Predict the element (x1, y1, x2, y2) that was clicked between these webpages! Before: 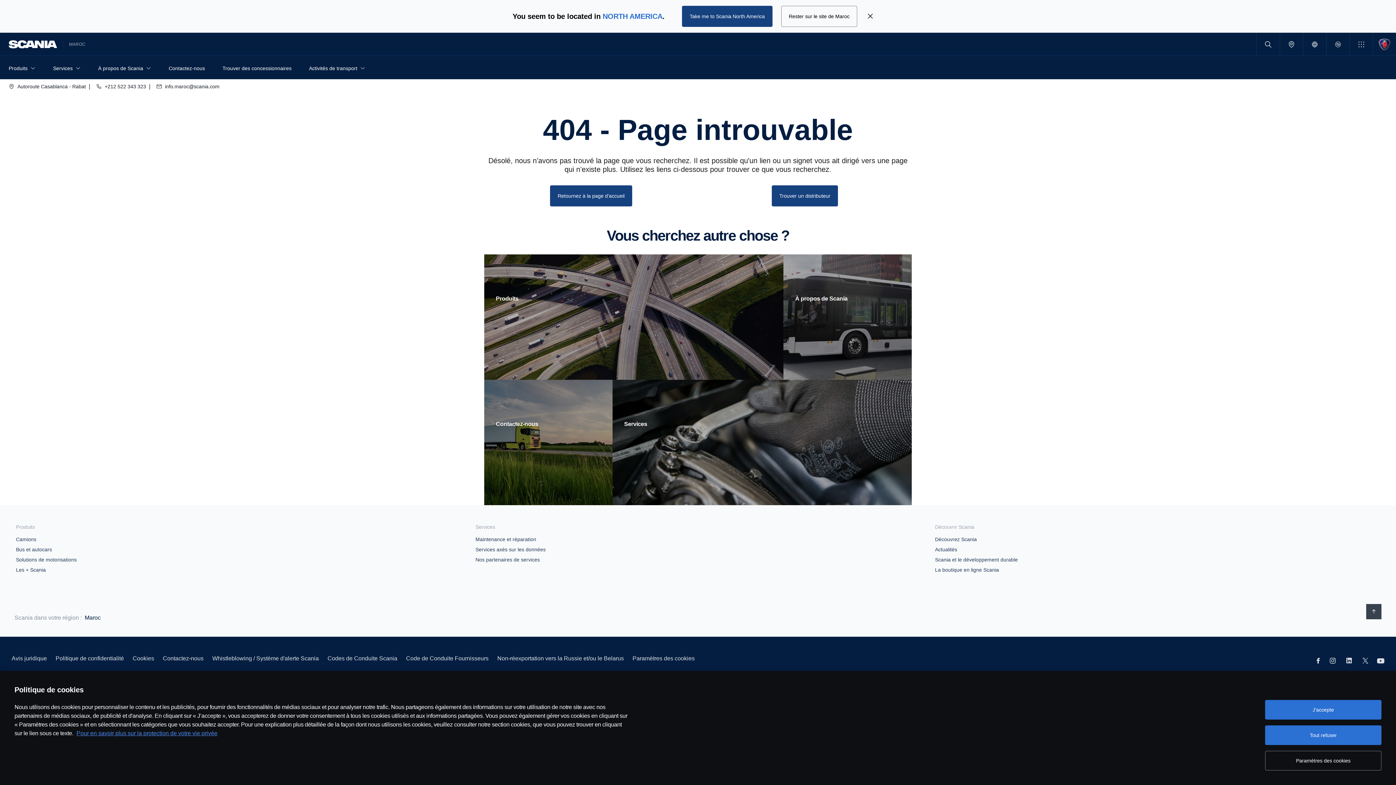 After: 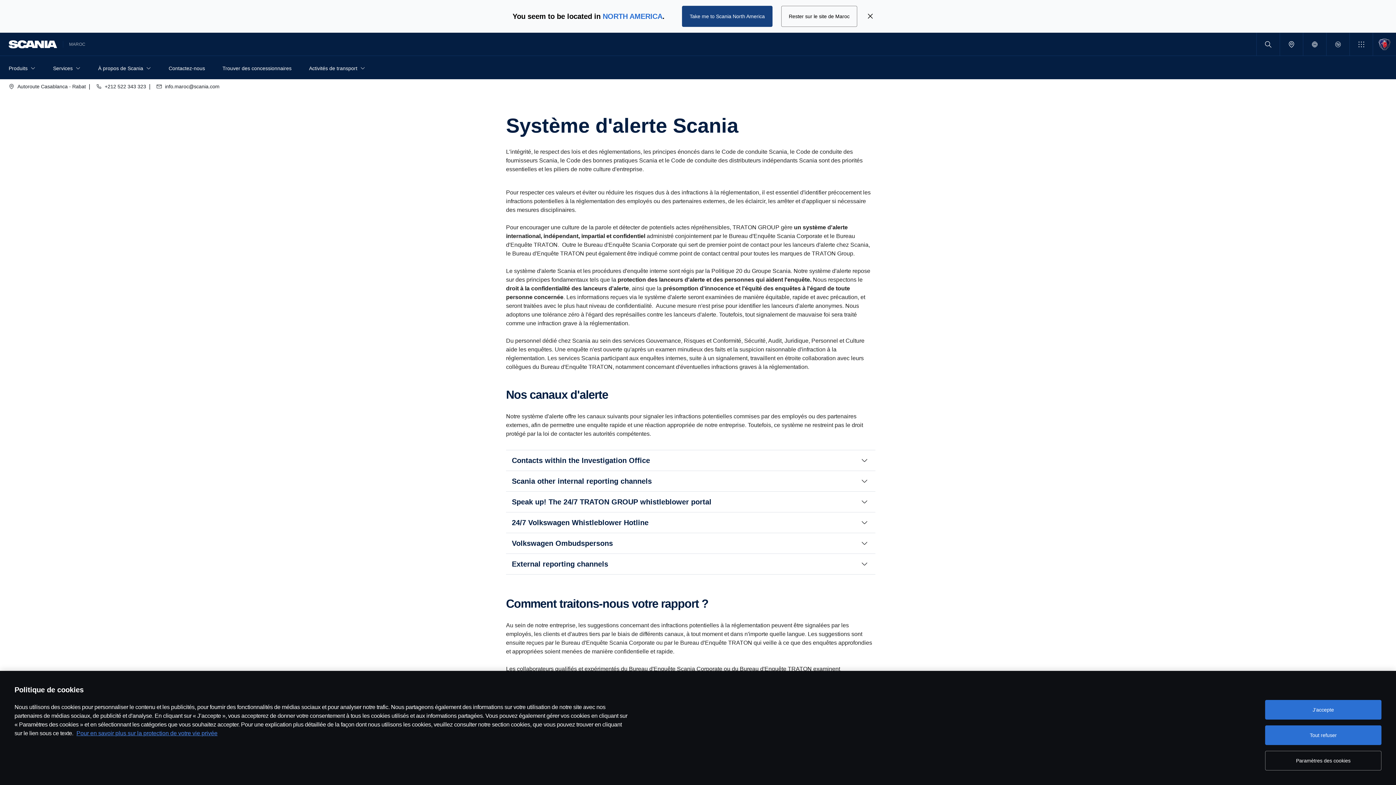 Action: bbox: (212, 654, 318, 663) label: Whistleblowing / Système d'alerte Scania